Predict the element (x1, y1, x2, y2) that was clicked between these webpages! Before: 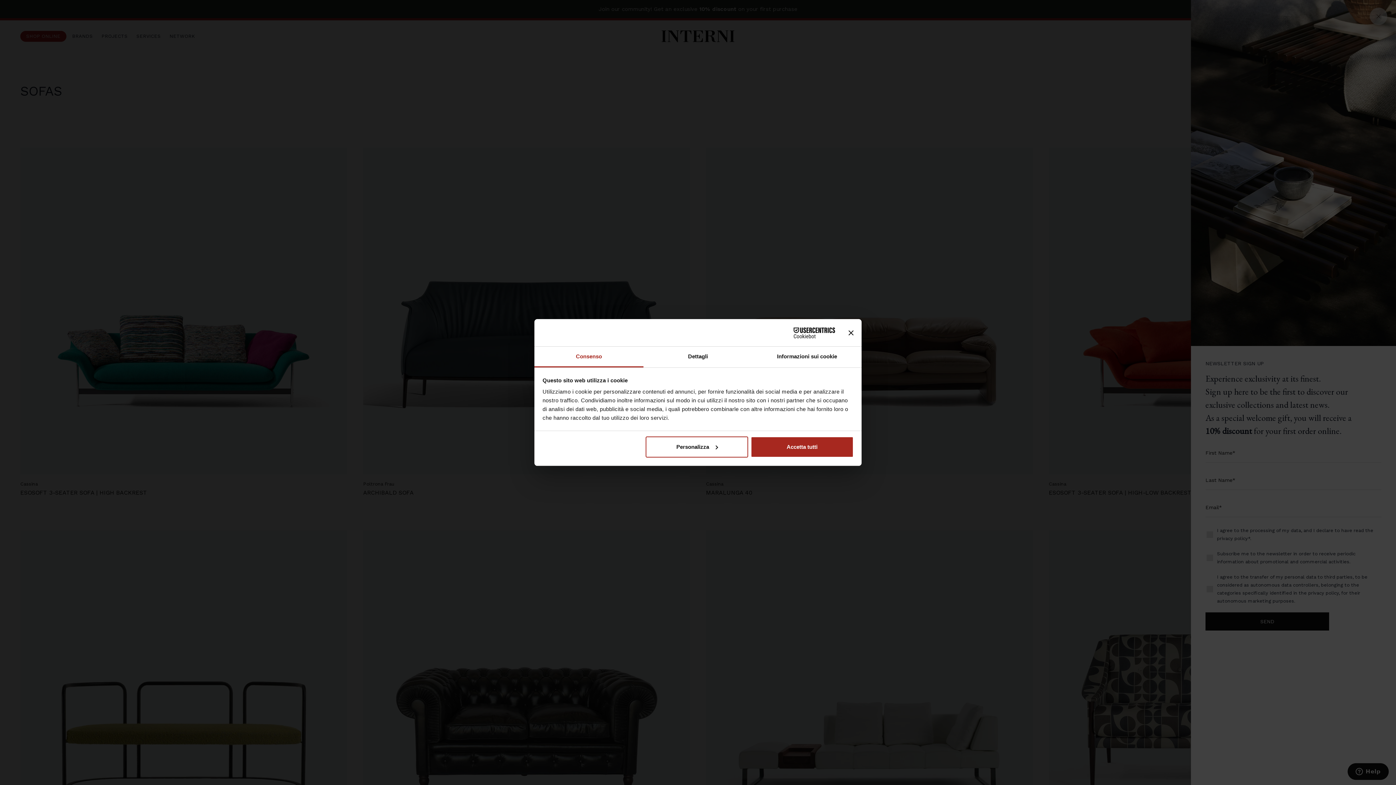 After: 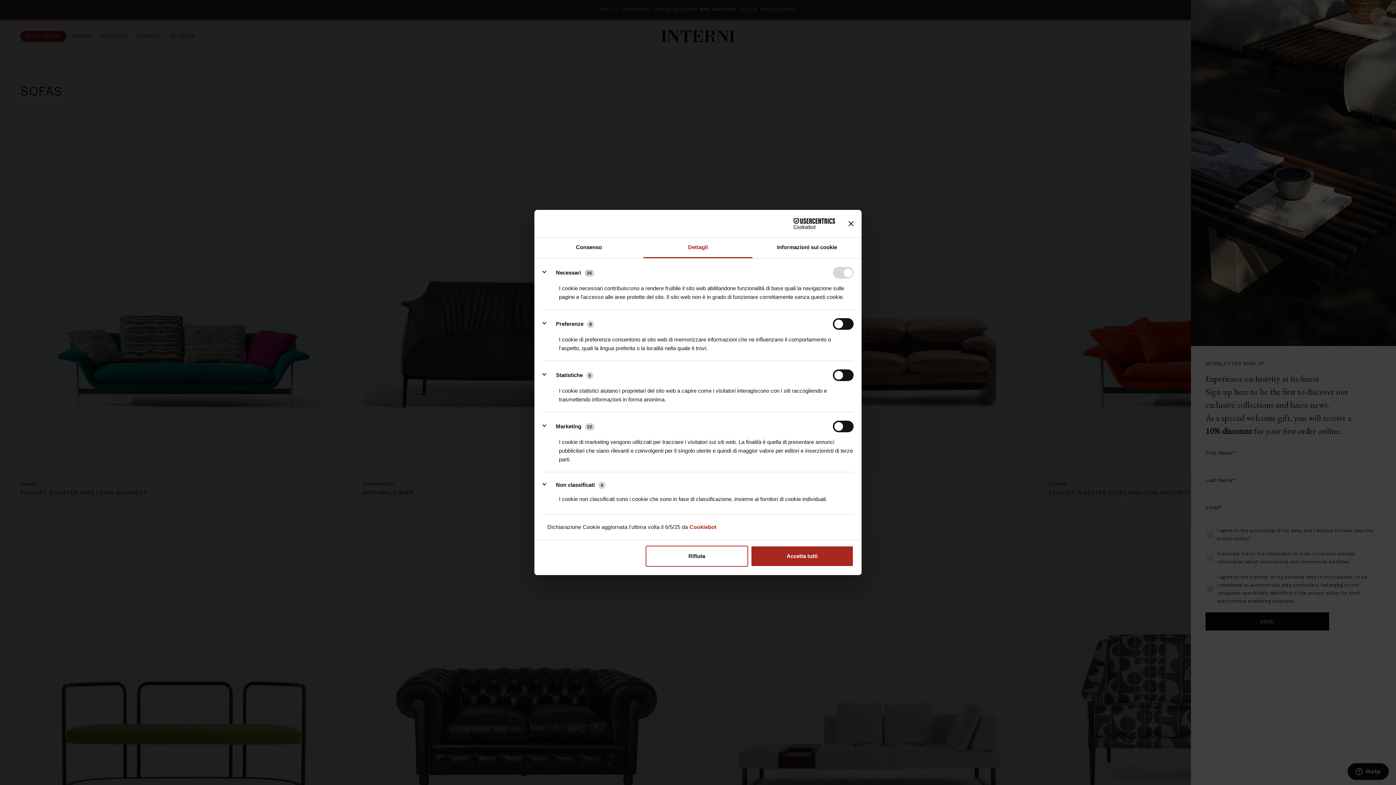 Action: label: Personalizza bbox: (645, 436, 748, 457)